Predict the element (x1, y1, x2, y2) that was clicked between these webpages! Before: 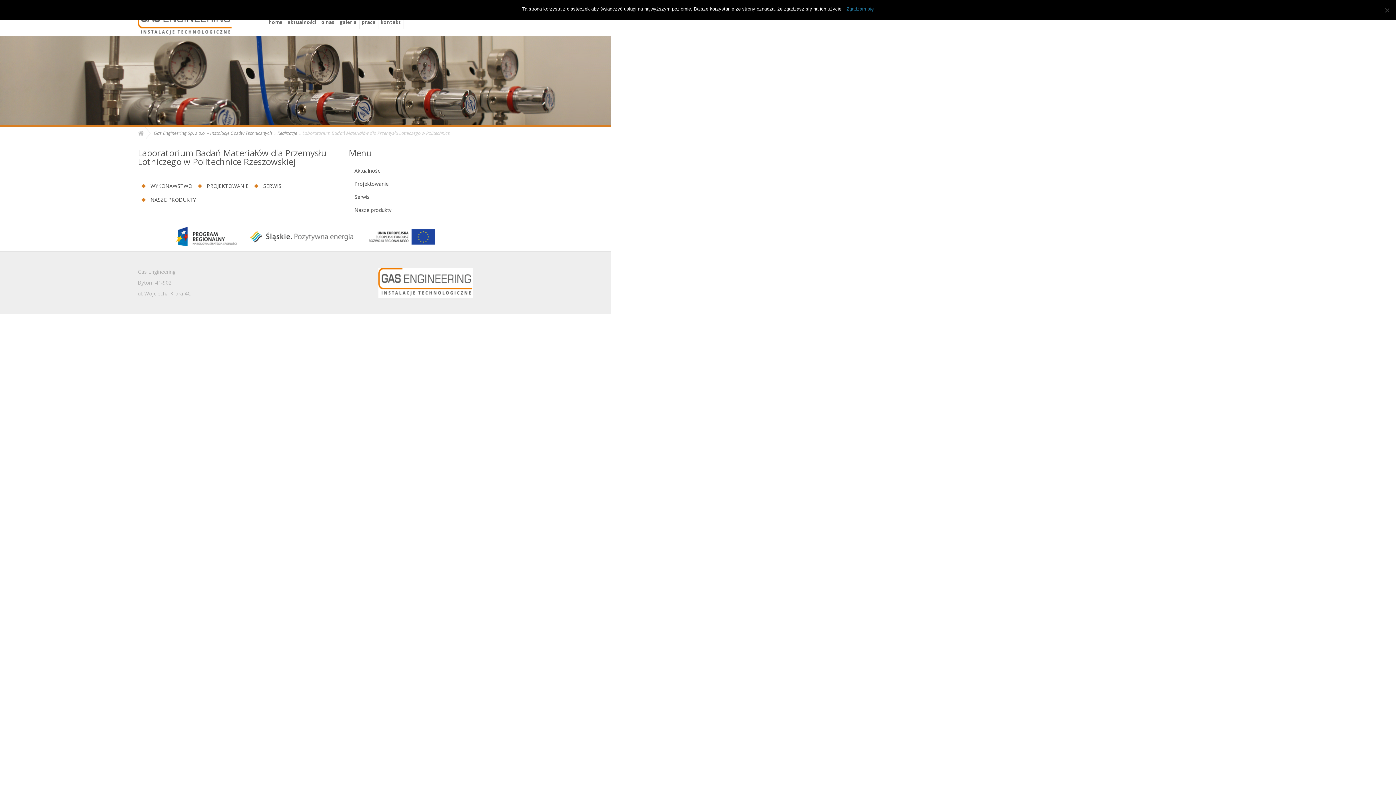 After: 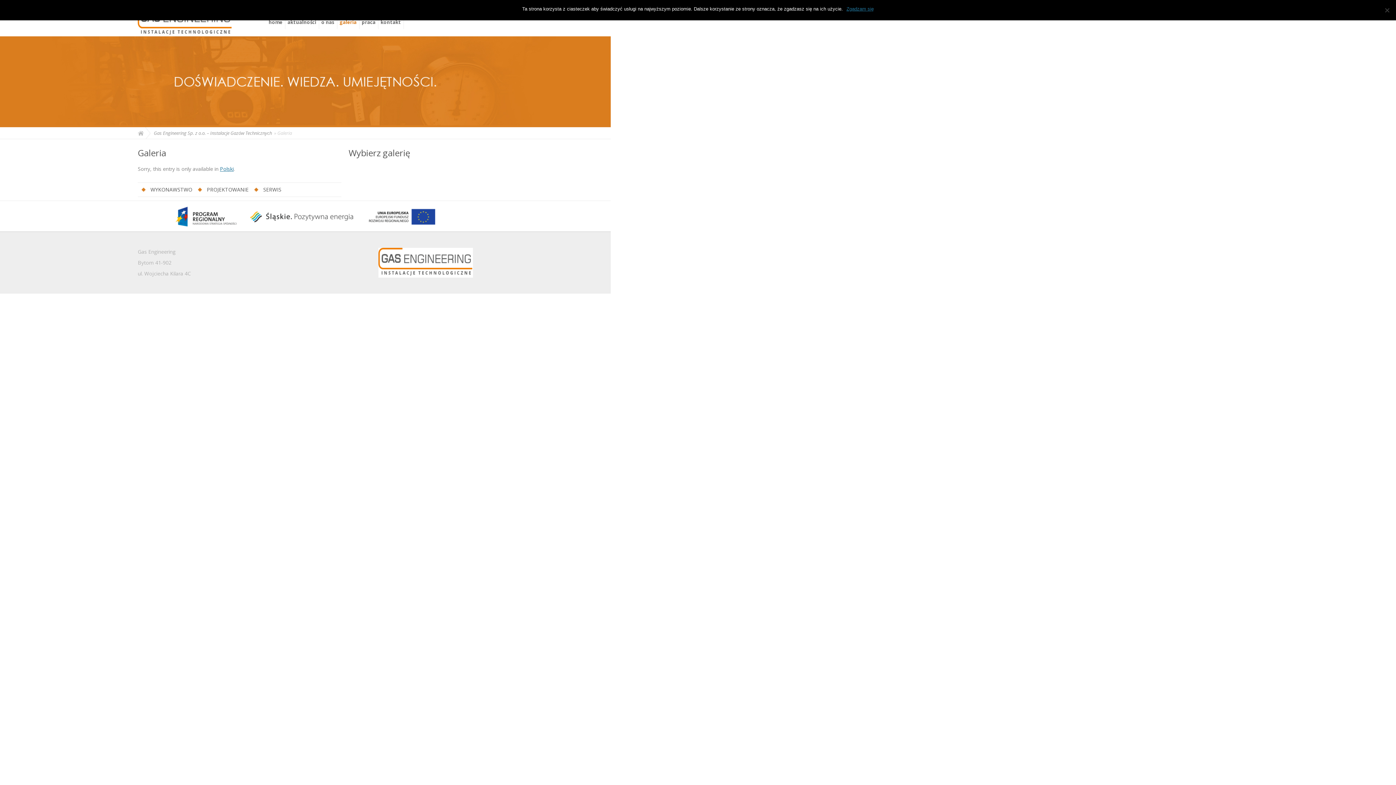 Action: label: galeria bbox: (337, 15, 359, 29)